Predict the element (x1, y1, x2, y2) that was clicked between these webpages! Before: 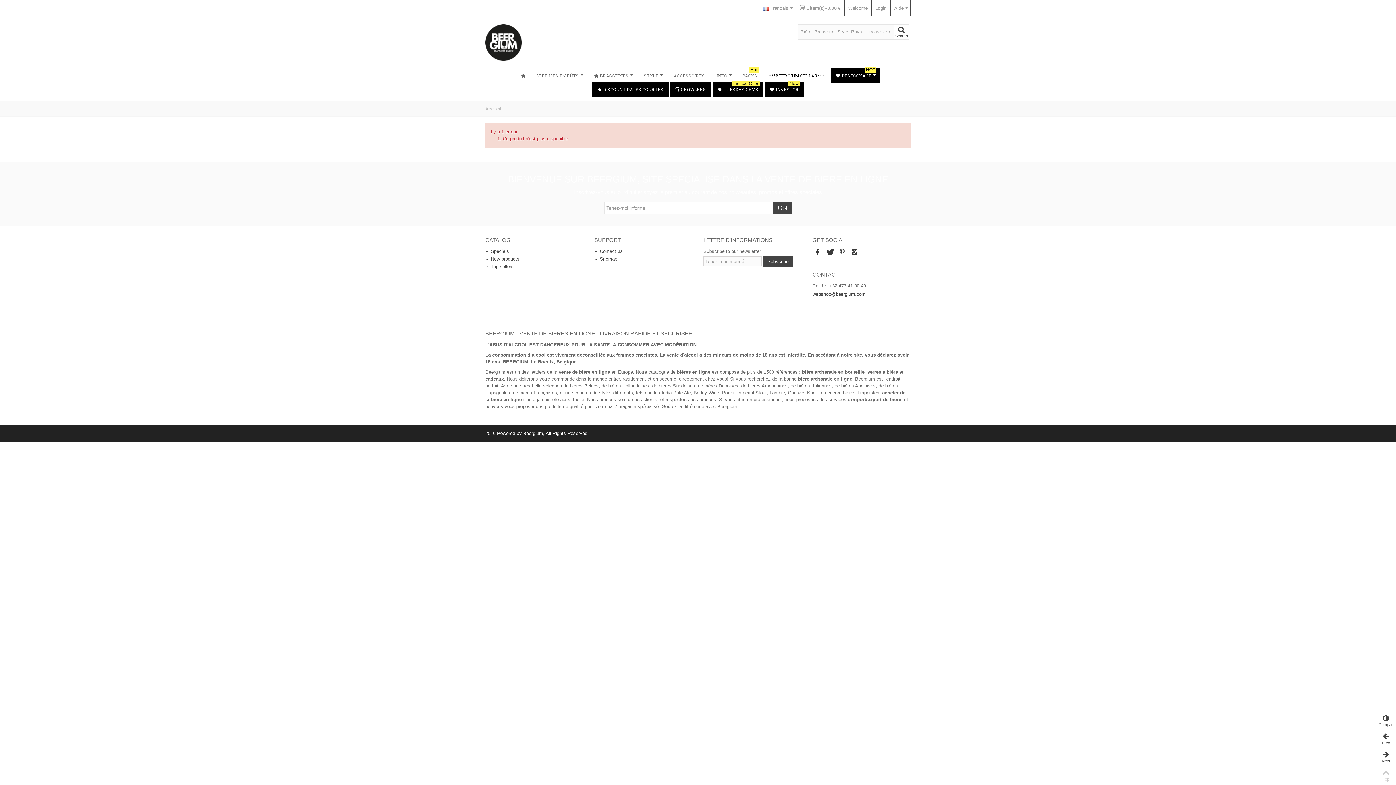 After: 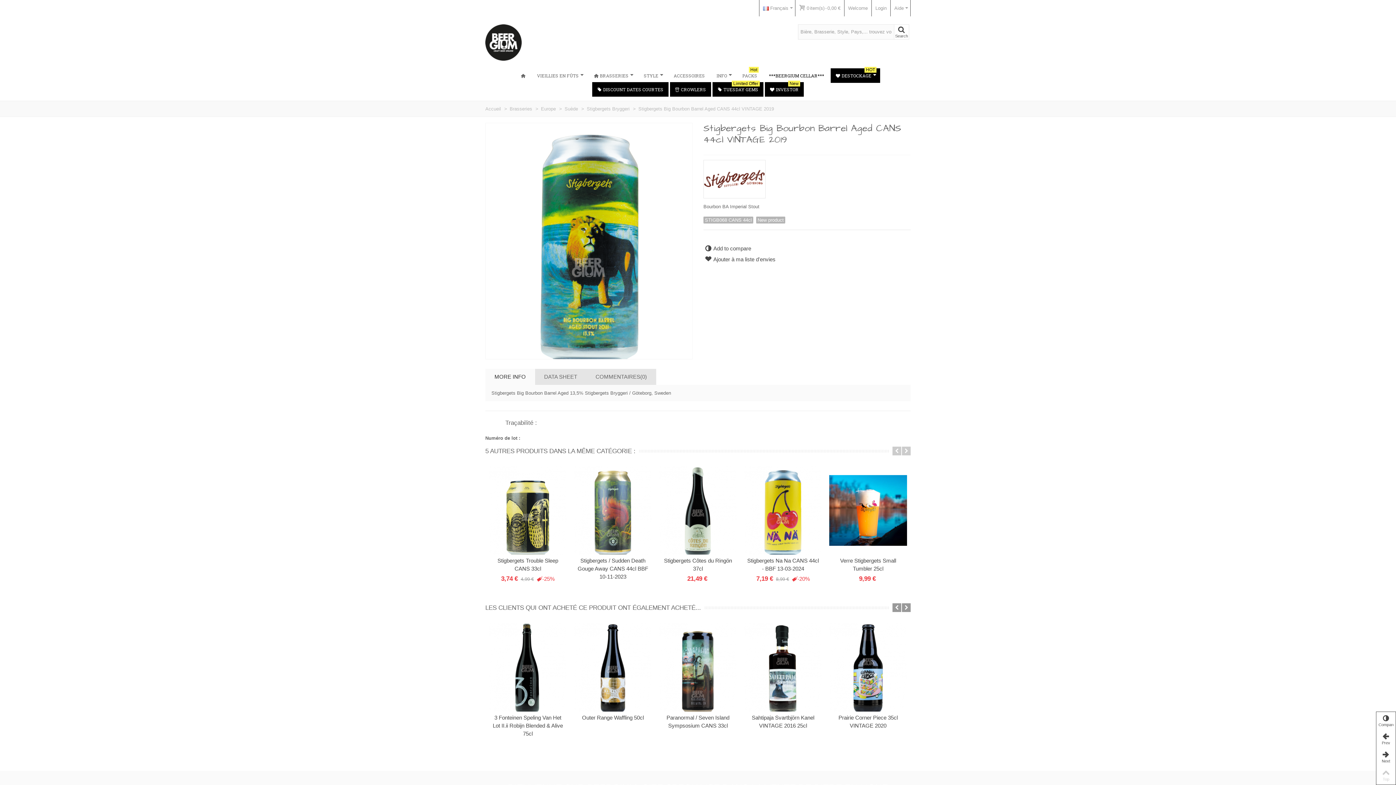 Action: label: Prev bbox: (1376, 730, 1396, 748)